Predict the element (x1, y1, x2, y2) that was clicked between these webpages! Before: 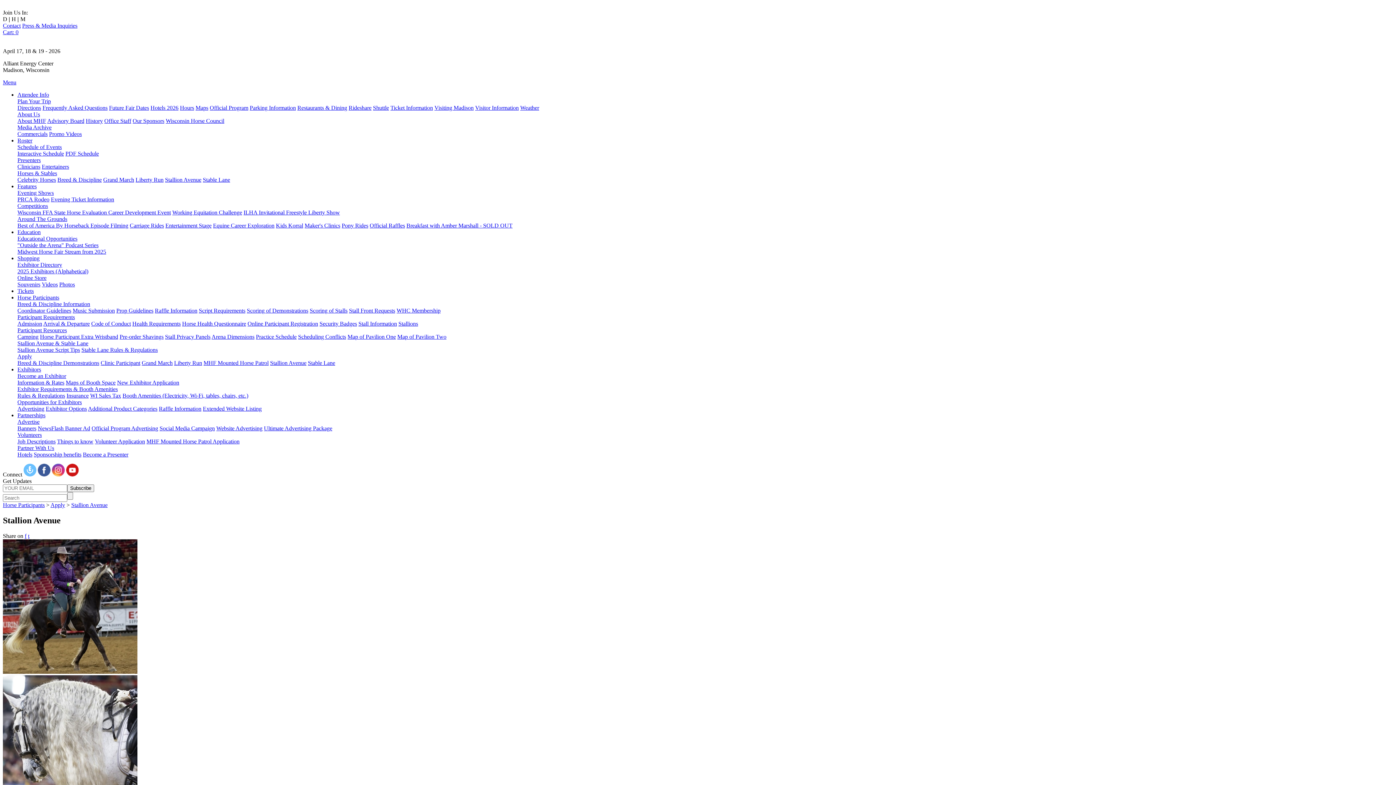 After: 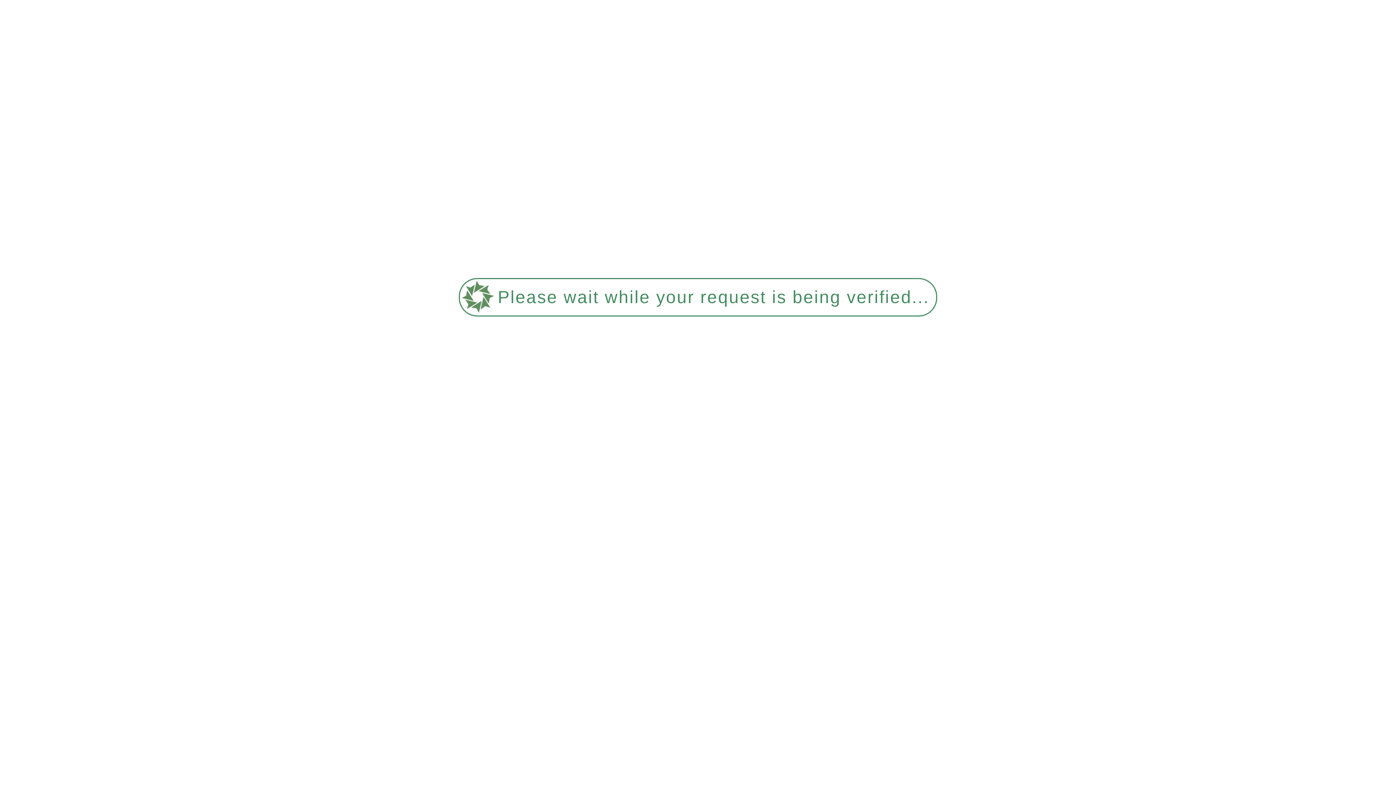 Action: label: Admission bbox: (17, 320, 42, 326)